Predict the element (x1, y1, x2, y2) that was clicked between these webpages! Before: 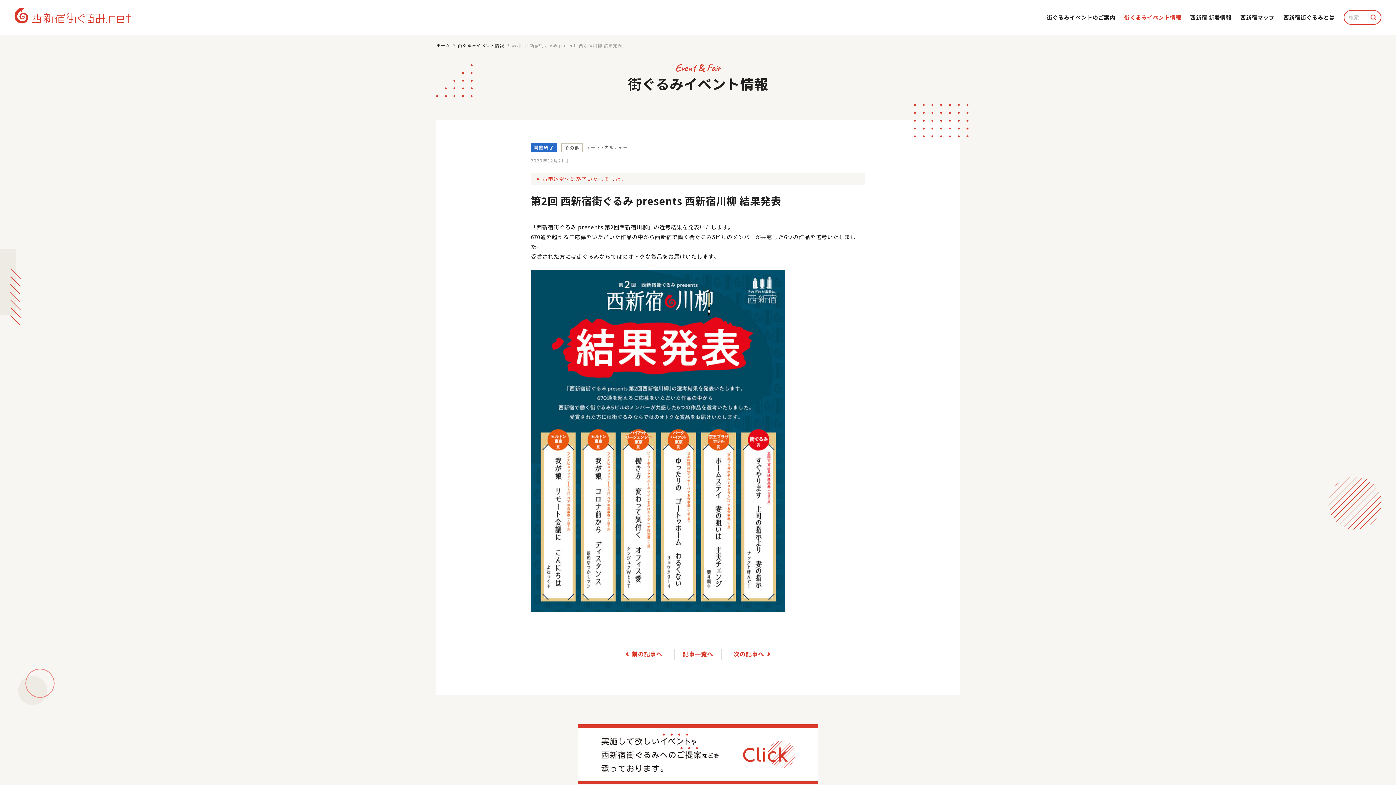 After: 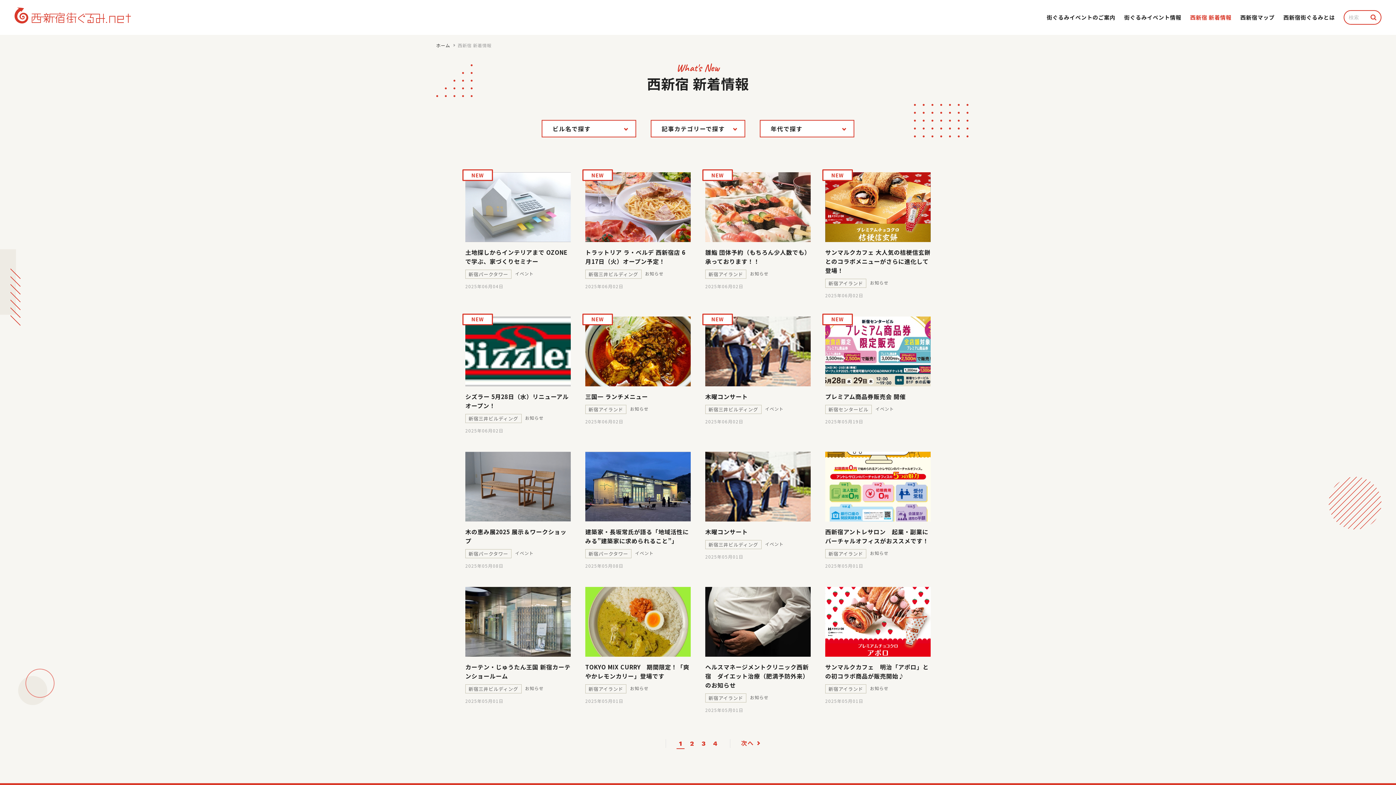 Action: bbox: (1190, 0, 1231, 34) label: 西新宿 新着情報